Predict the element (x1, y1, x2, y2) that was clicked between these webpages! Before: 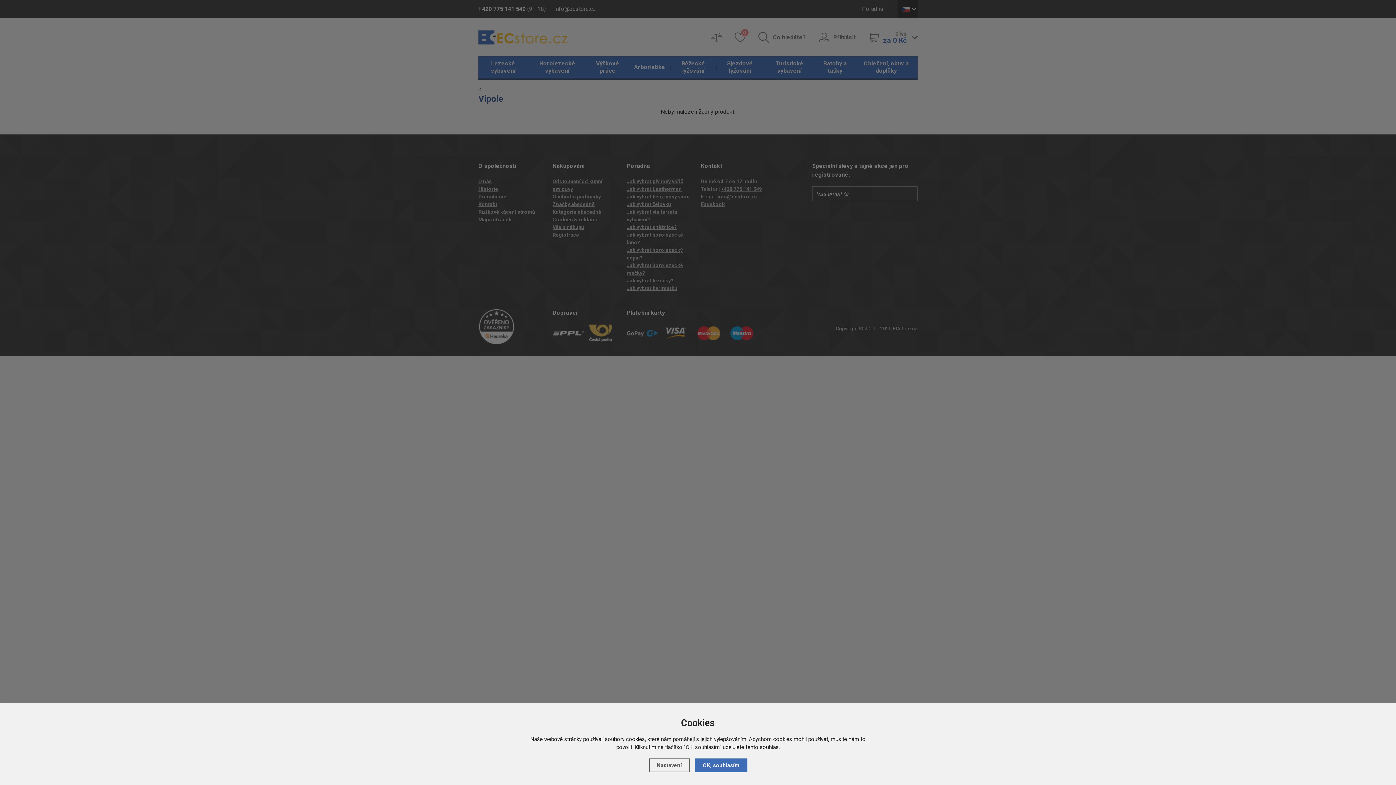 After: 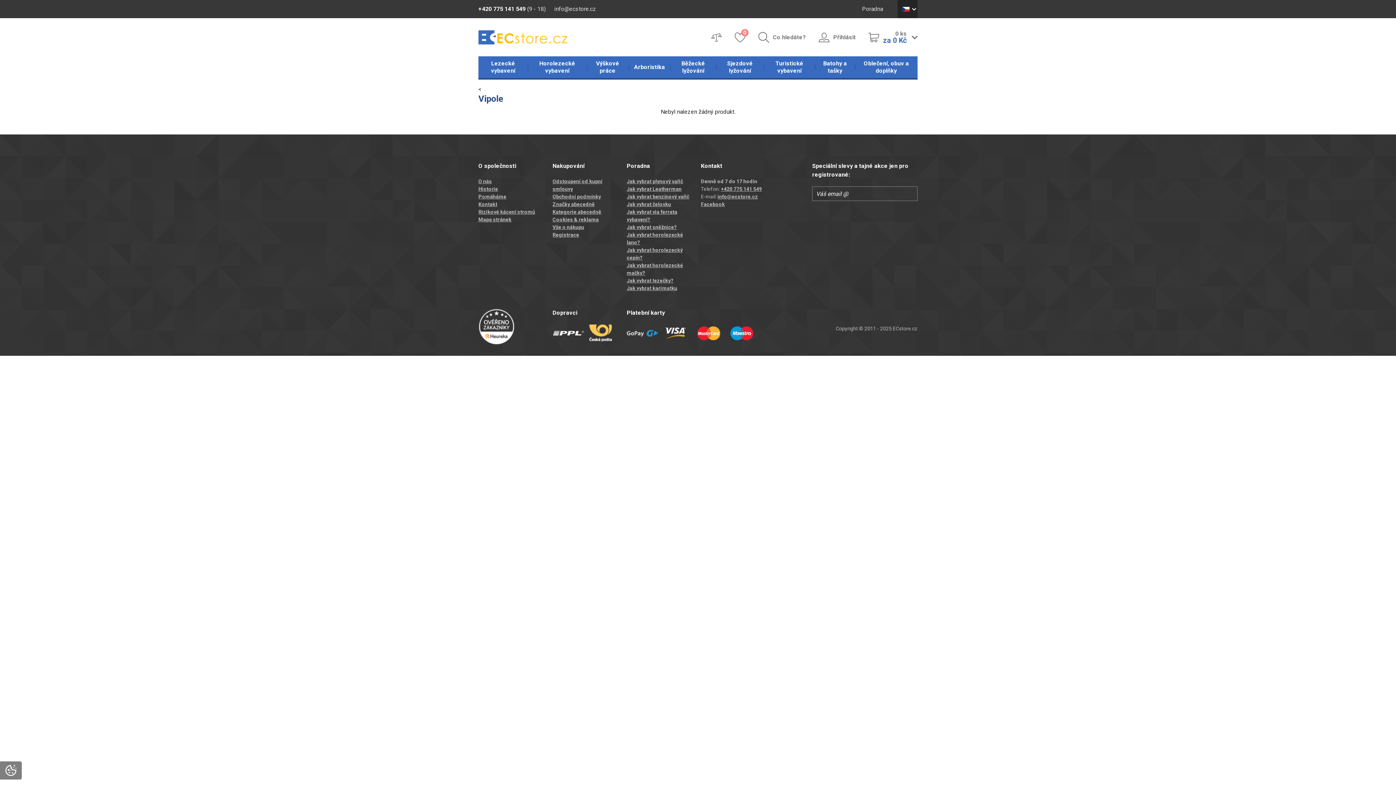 Action: bbox: (695, 758, 747, 772) label: OK, souhlasím